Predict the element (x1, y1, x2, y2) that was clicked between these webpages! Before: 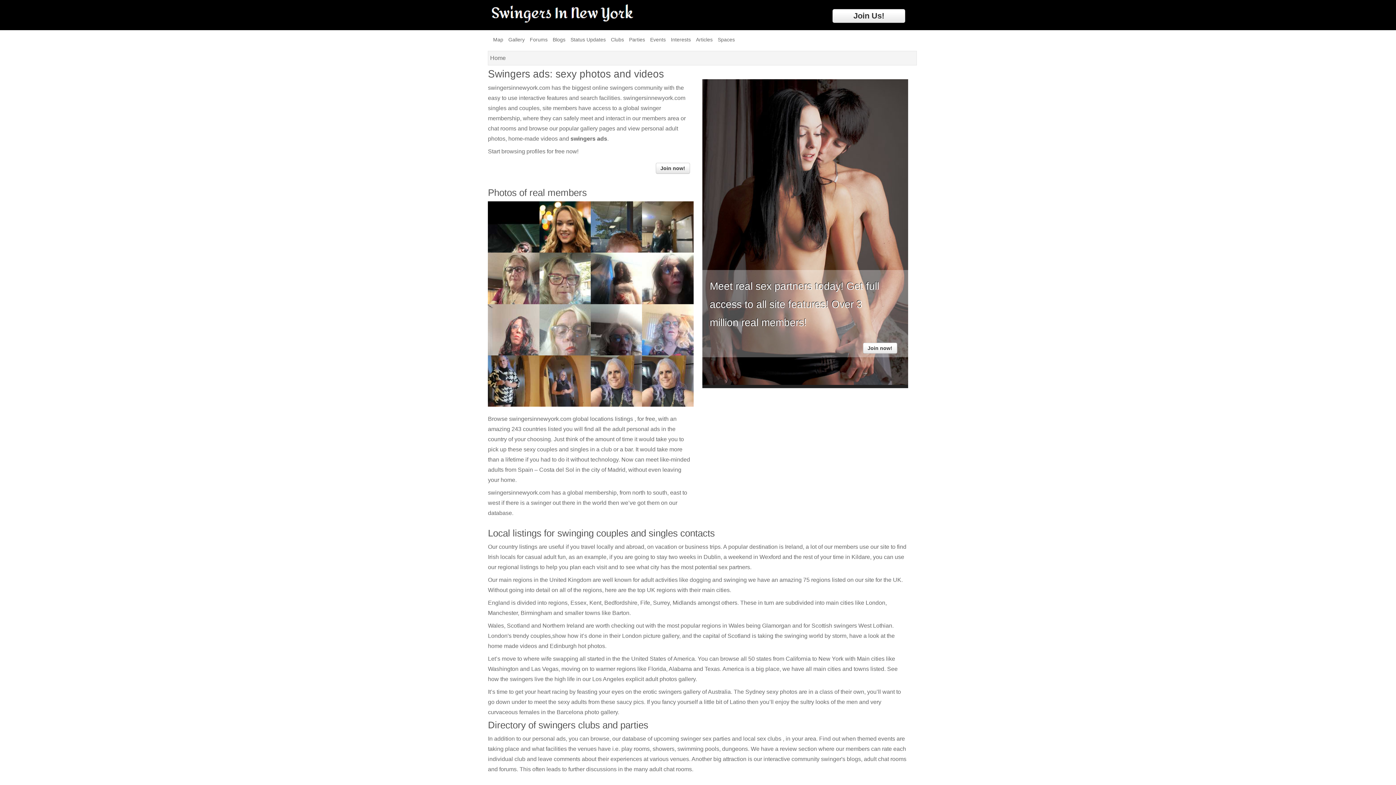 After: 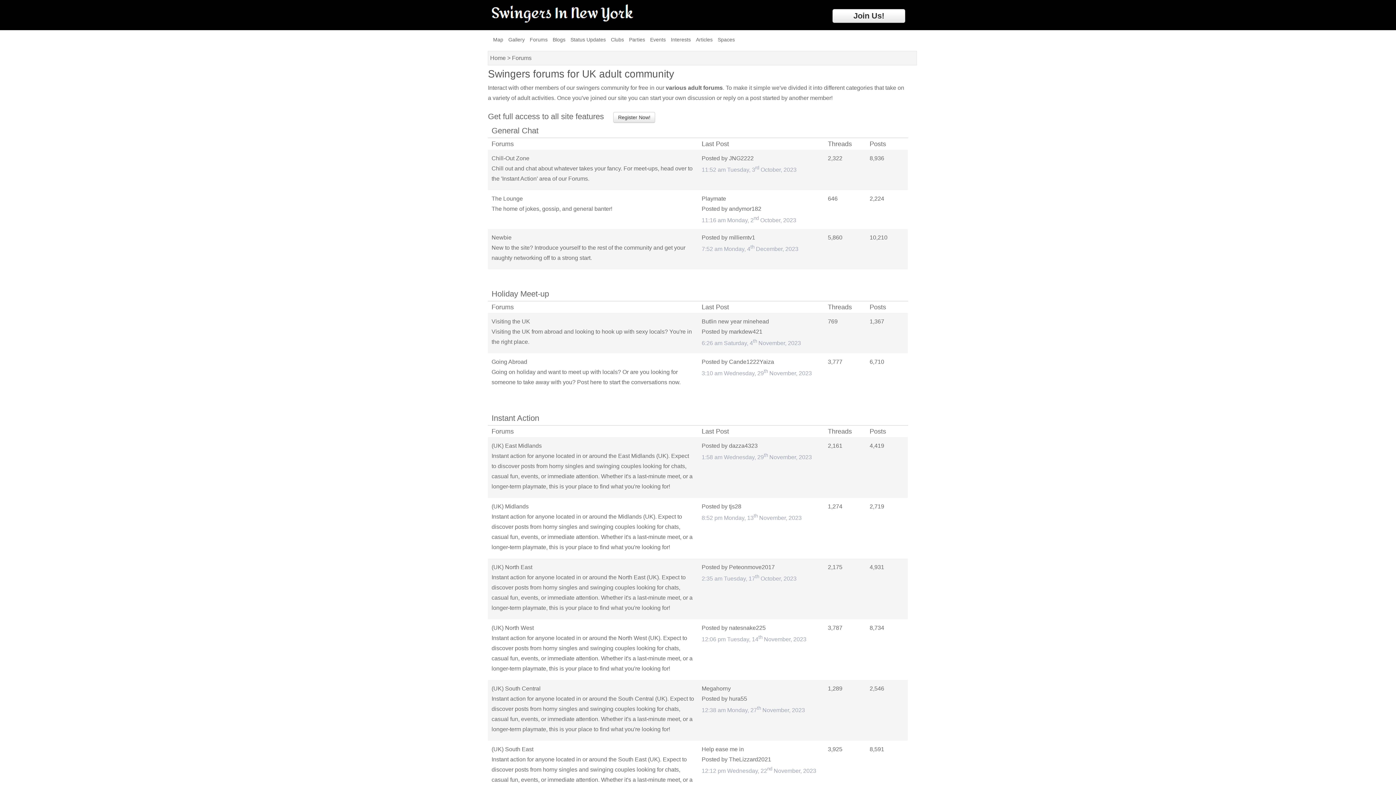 Action: bbox: (529, 36, 547, 42) label: Forums